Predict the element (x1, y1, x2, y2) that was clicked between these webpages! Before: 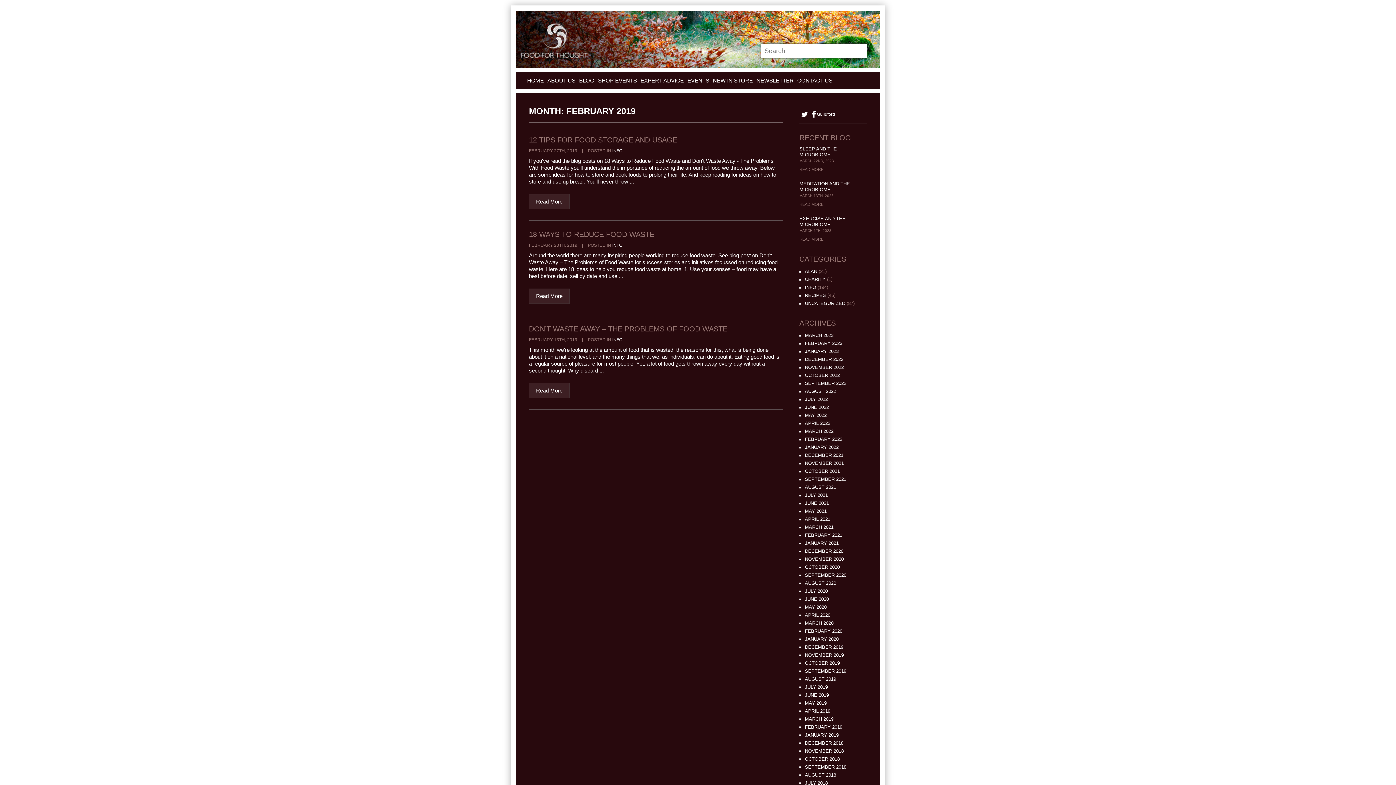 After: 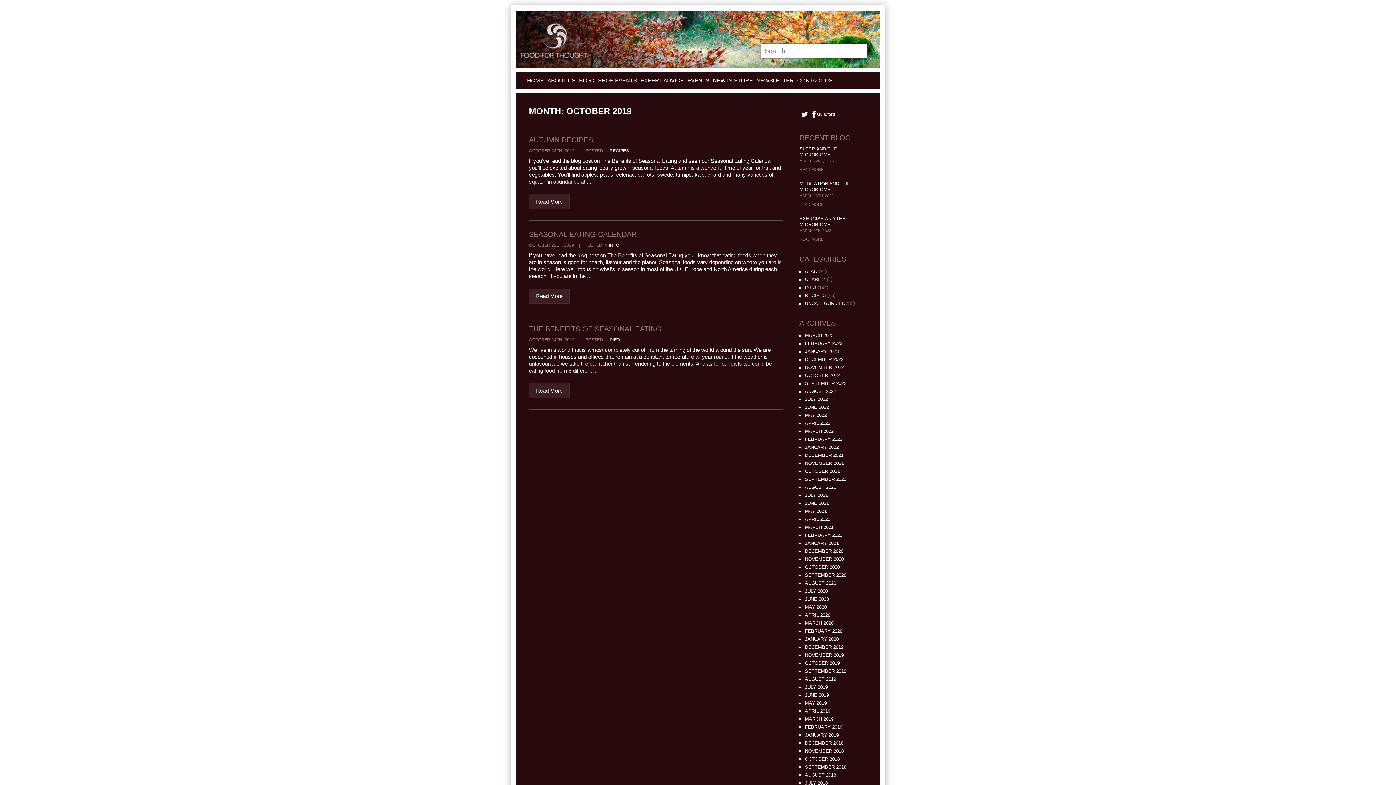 Action: label: OCTOBER 2019 bbox: (805, 660, 840, 666)